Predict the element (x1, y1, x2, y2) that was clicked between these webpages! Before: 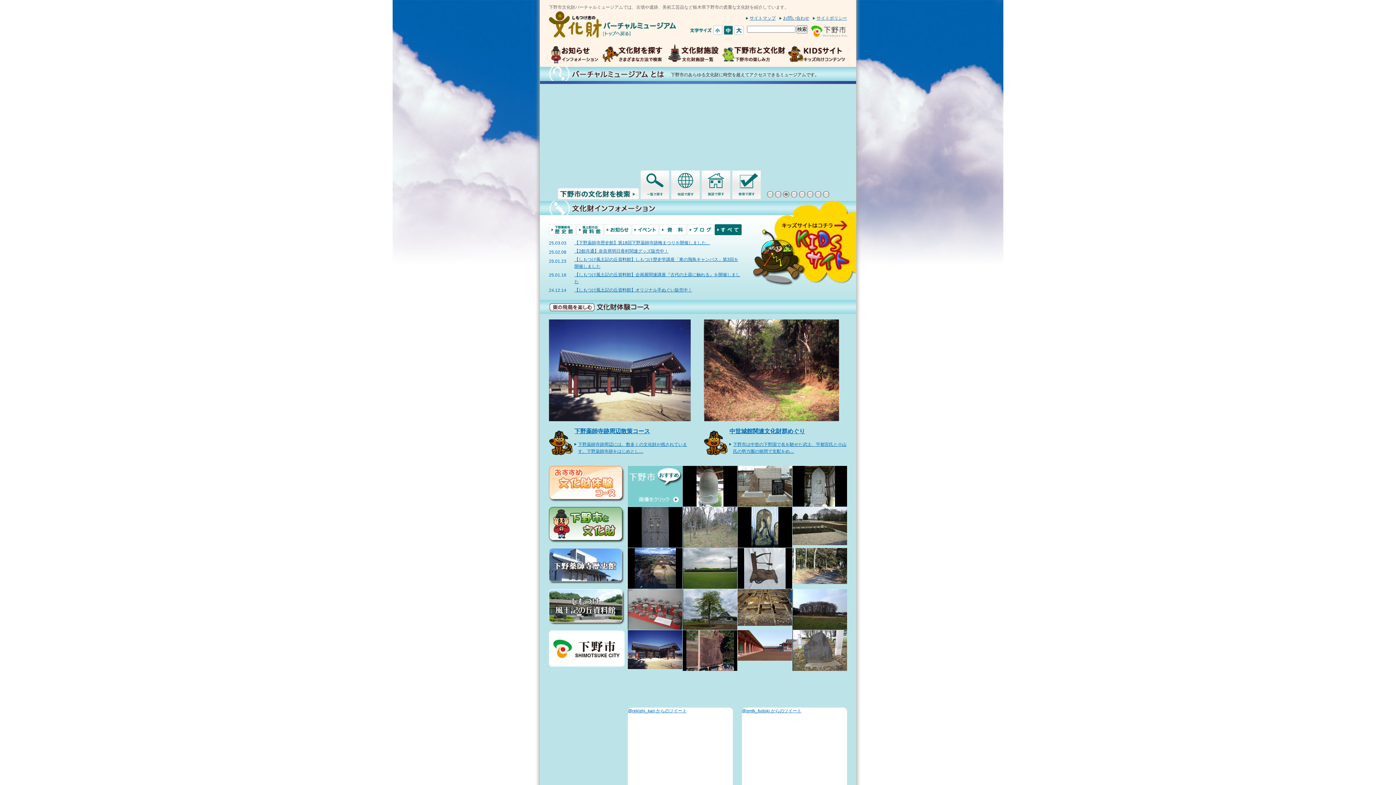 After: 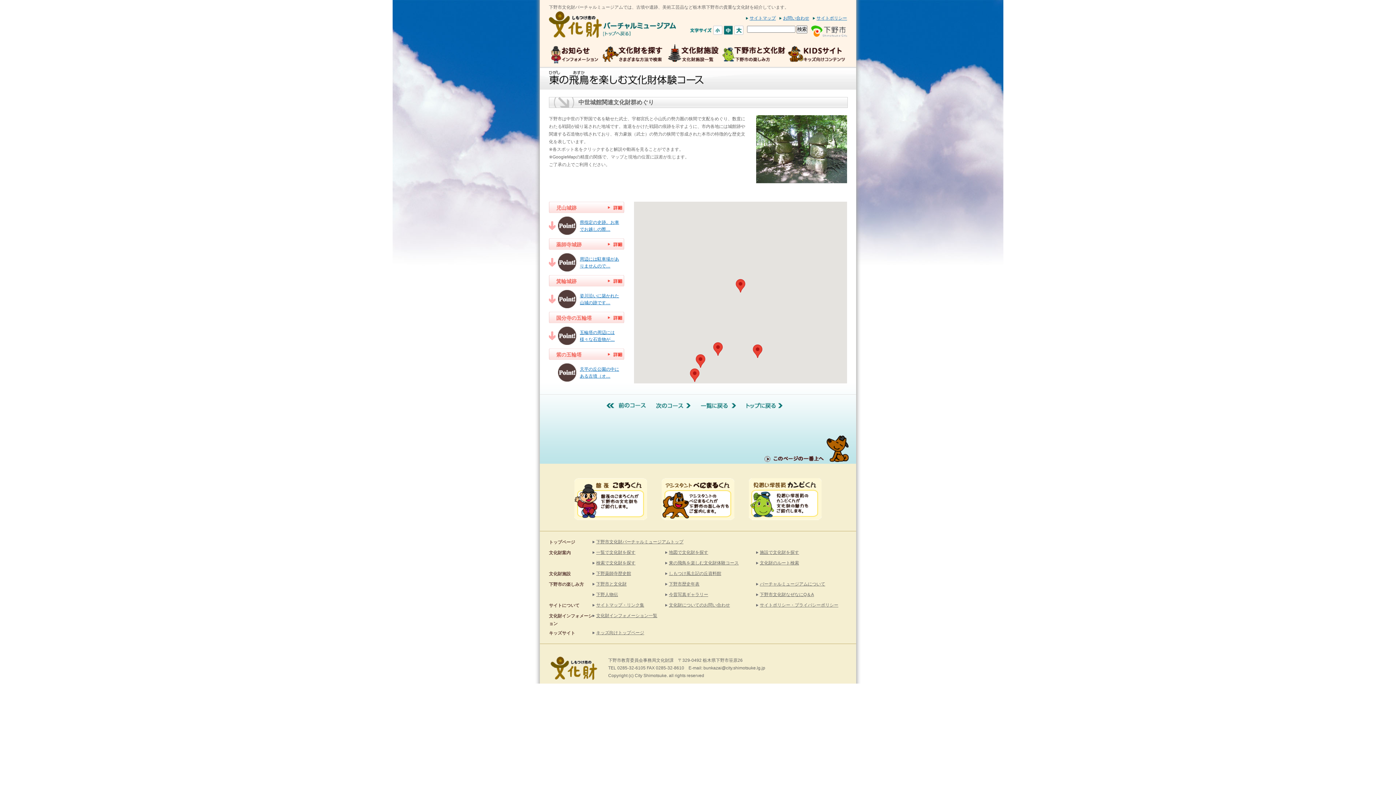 Action: bbox: (704, 420, 847, 455) label: 中世城館関連文化財群めぐり

下野市は中世の下野国で名を馳せた武士、宇都宮氏と小山氏の勢力圏の狭間で支配をめ…